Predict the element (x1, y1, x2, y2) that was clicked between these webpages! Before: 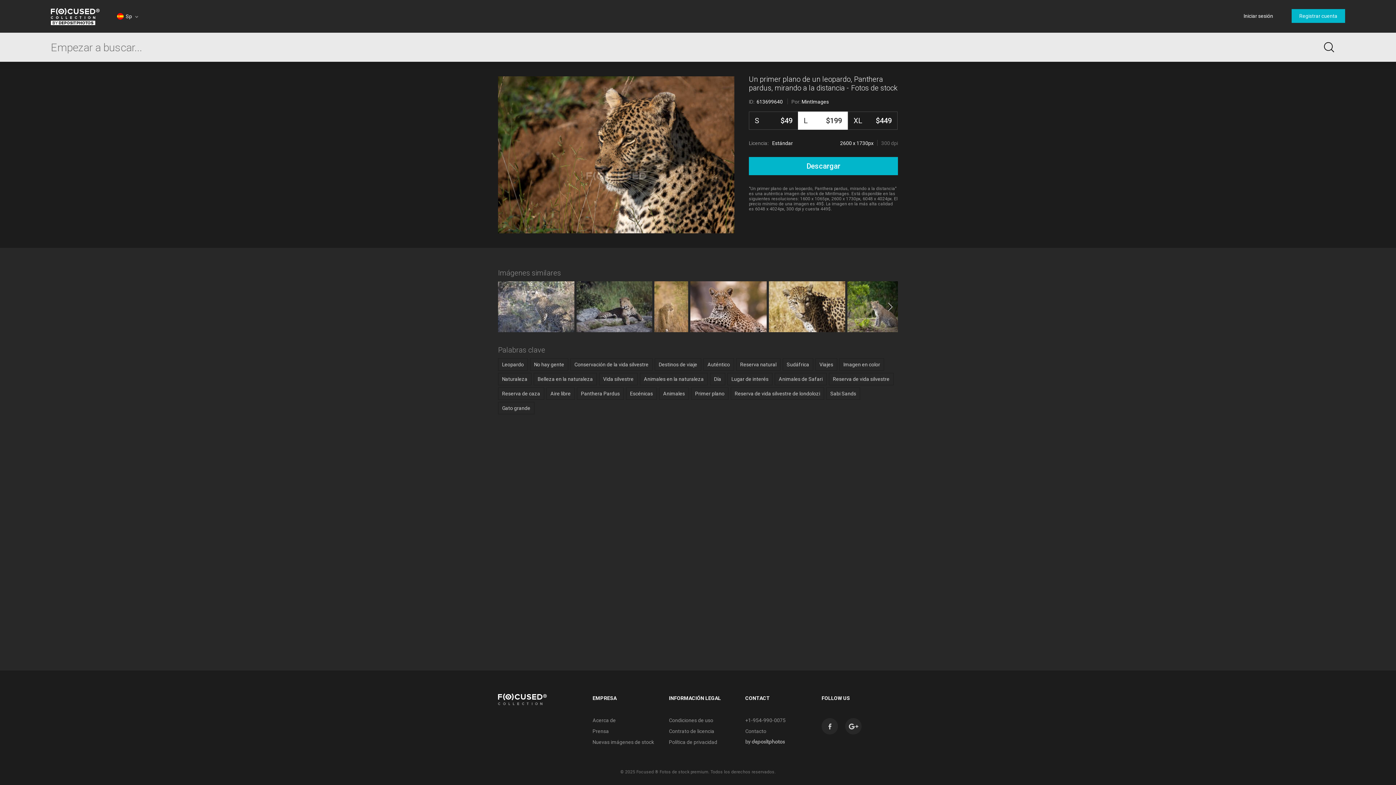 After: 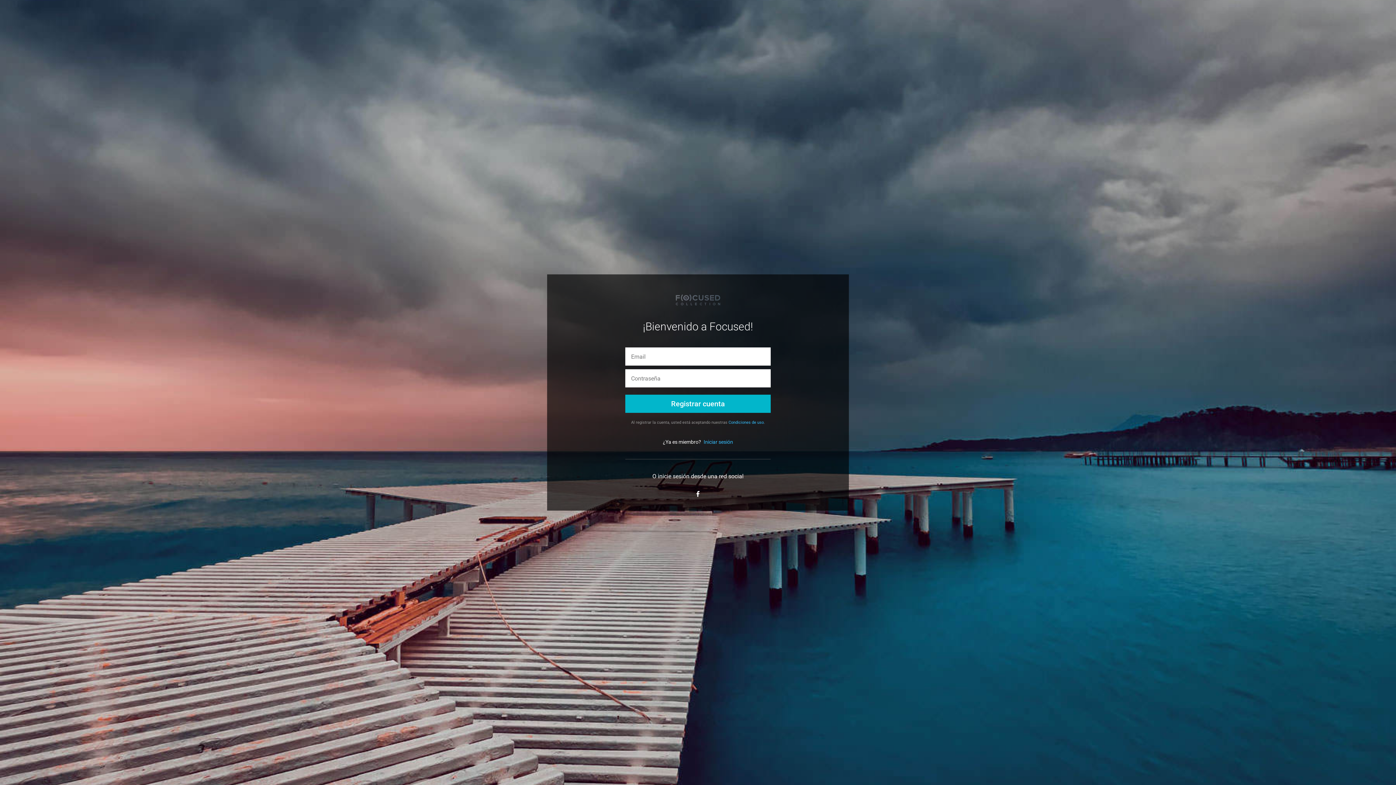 Action: label: Descargar bbox: (749, 157, 898, 175)